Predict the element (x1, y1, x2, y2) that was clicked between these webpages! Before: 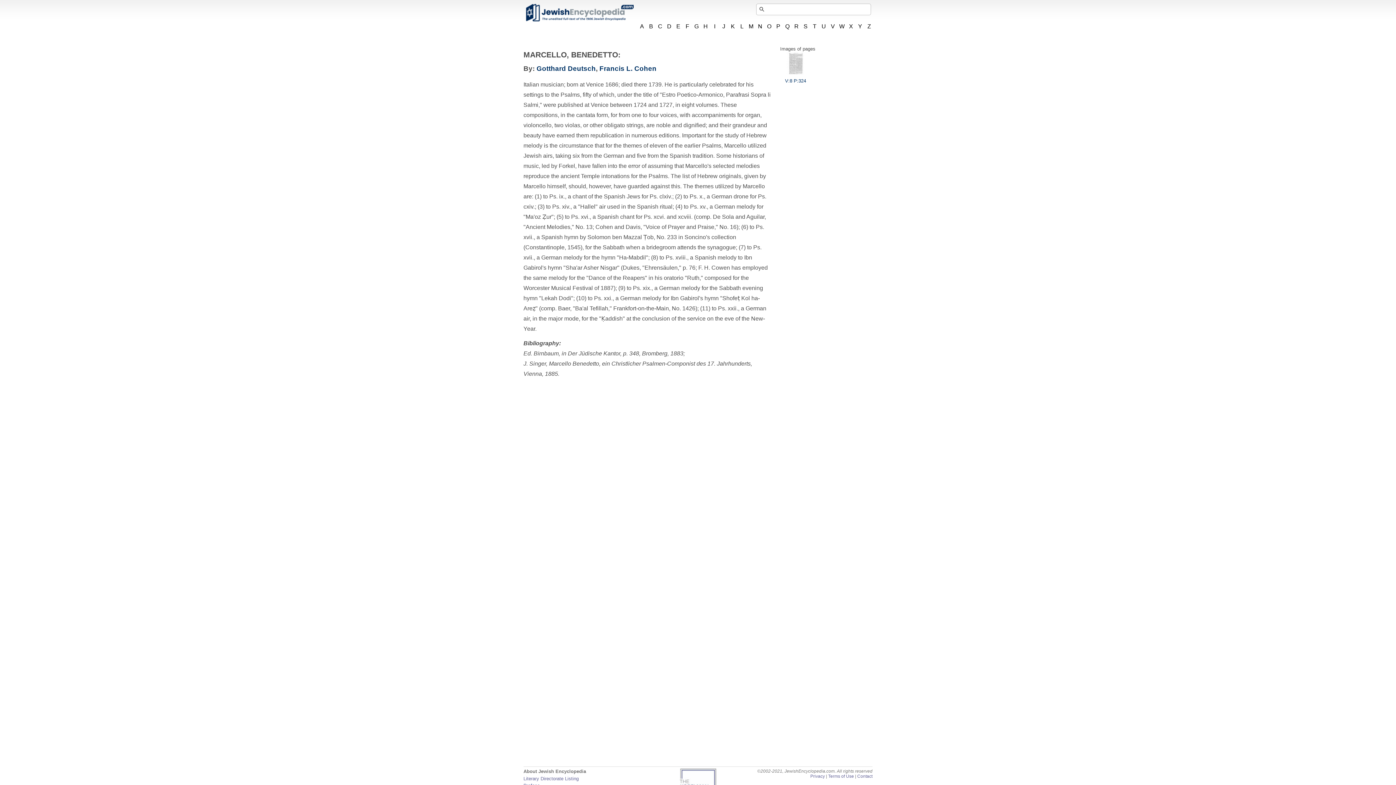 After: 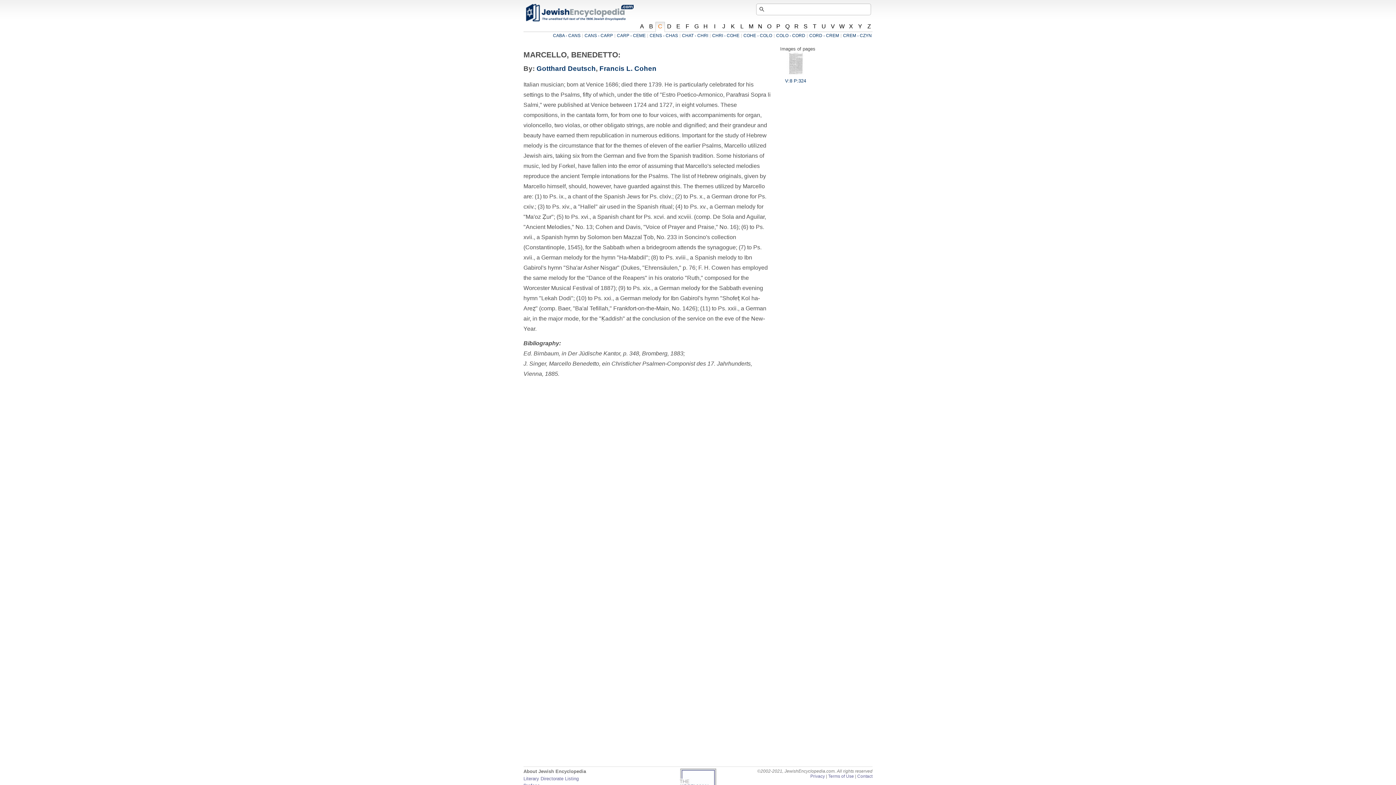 Action: label: C bbox: (655, 21, 665, 32)